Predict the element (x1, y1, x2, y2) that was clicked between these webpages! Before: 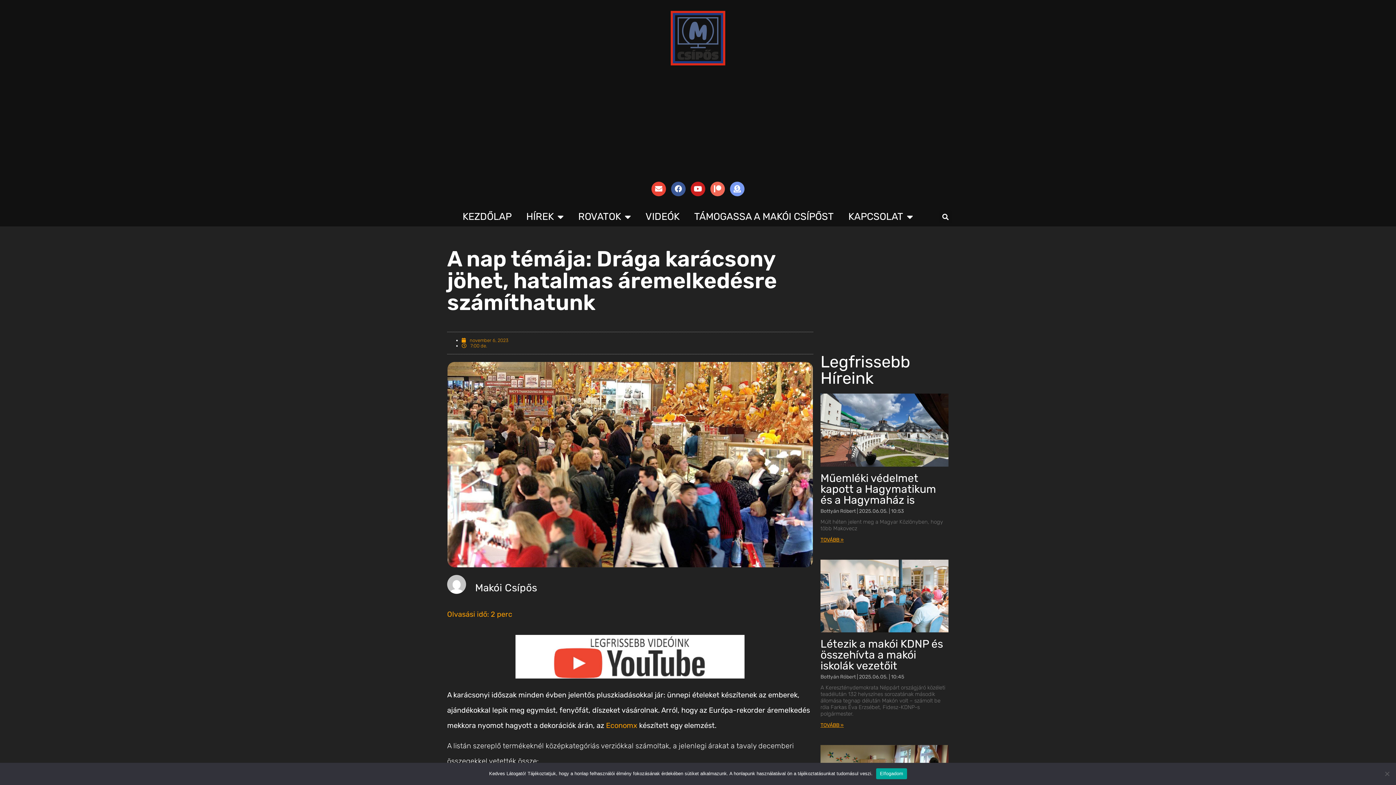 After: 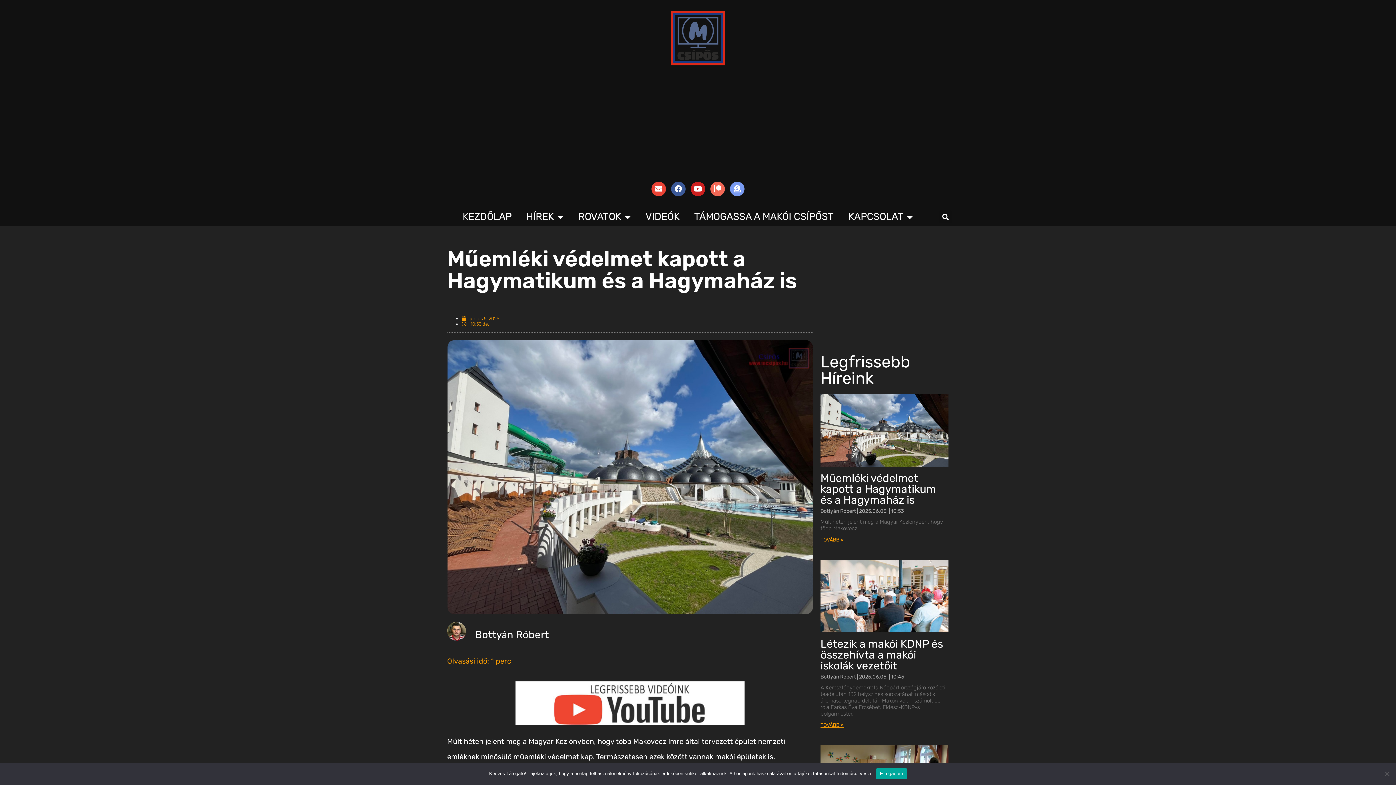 Action: label: Műemléki védelmet kapott a Hagymatikum és a Hagymaház is bbox: (820, 471, 936, 506)